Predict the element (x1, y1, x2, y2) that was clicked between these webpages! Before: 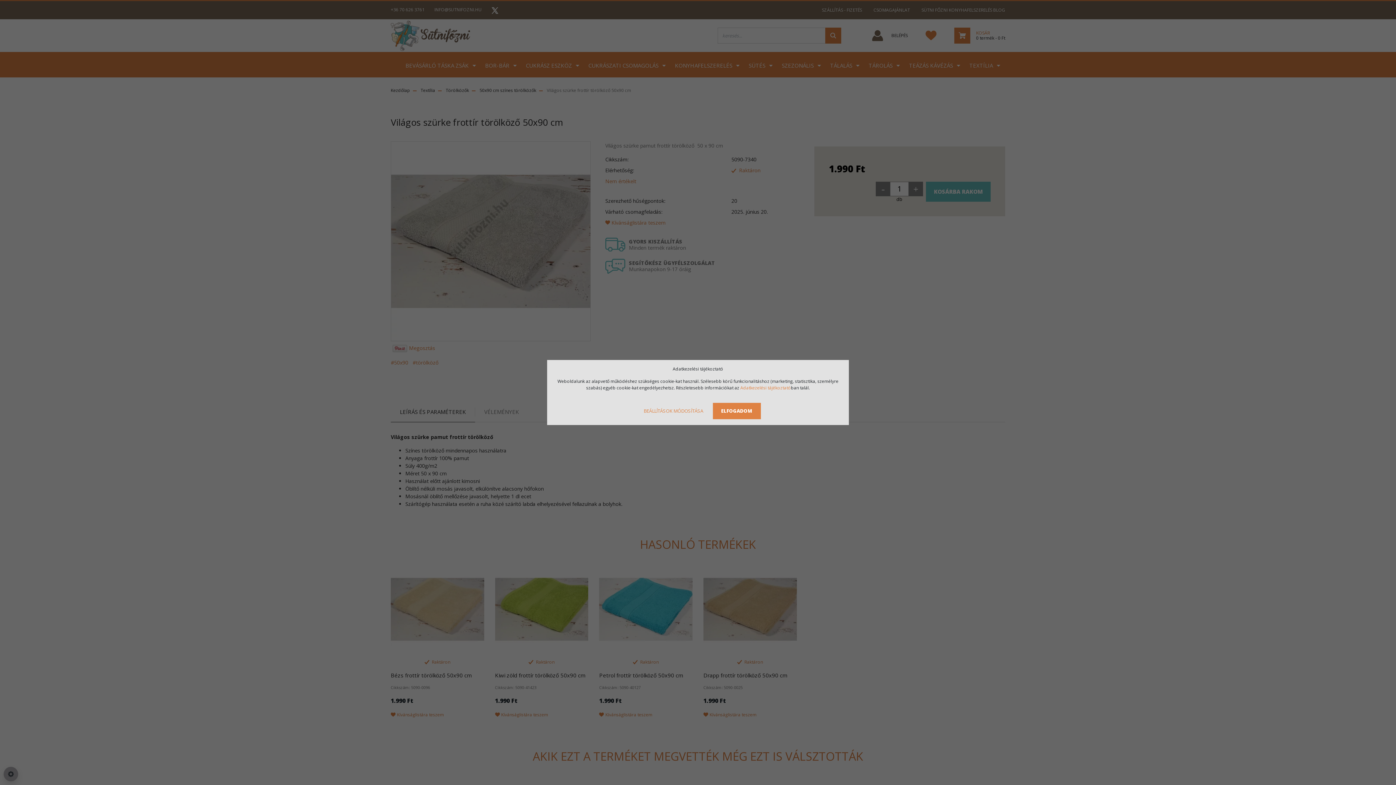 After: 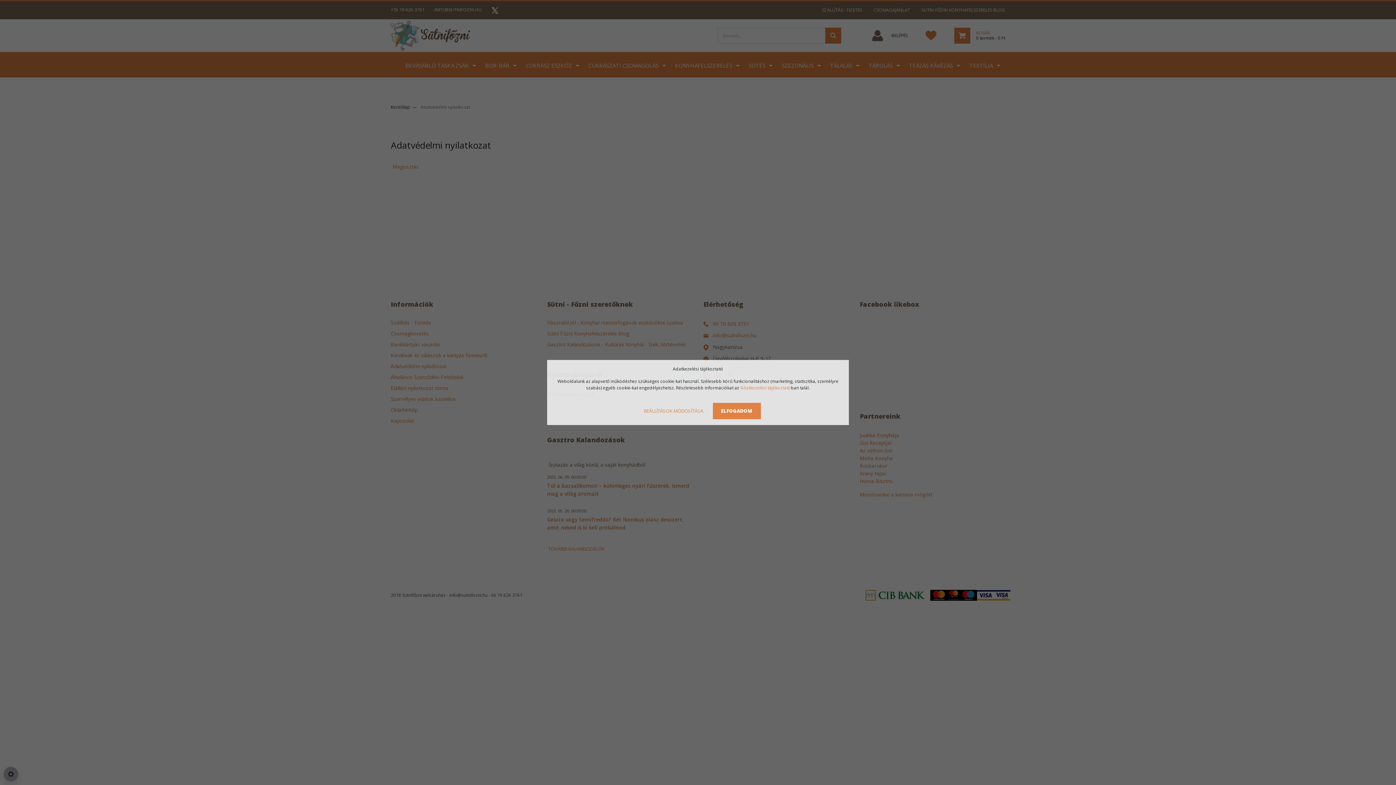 Action: label: Adatkezelési tájékoztató bbox: (740, 384, 791, 391)